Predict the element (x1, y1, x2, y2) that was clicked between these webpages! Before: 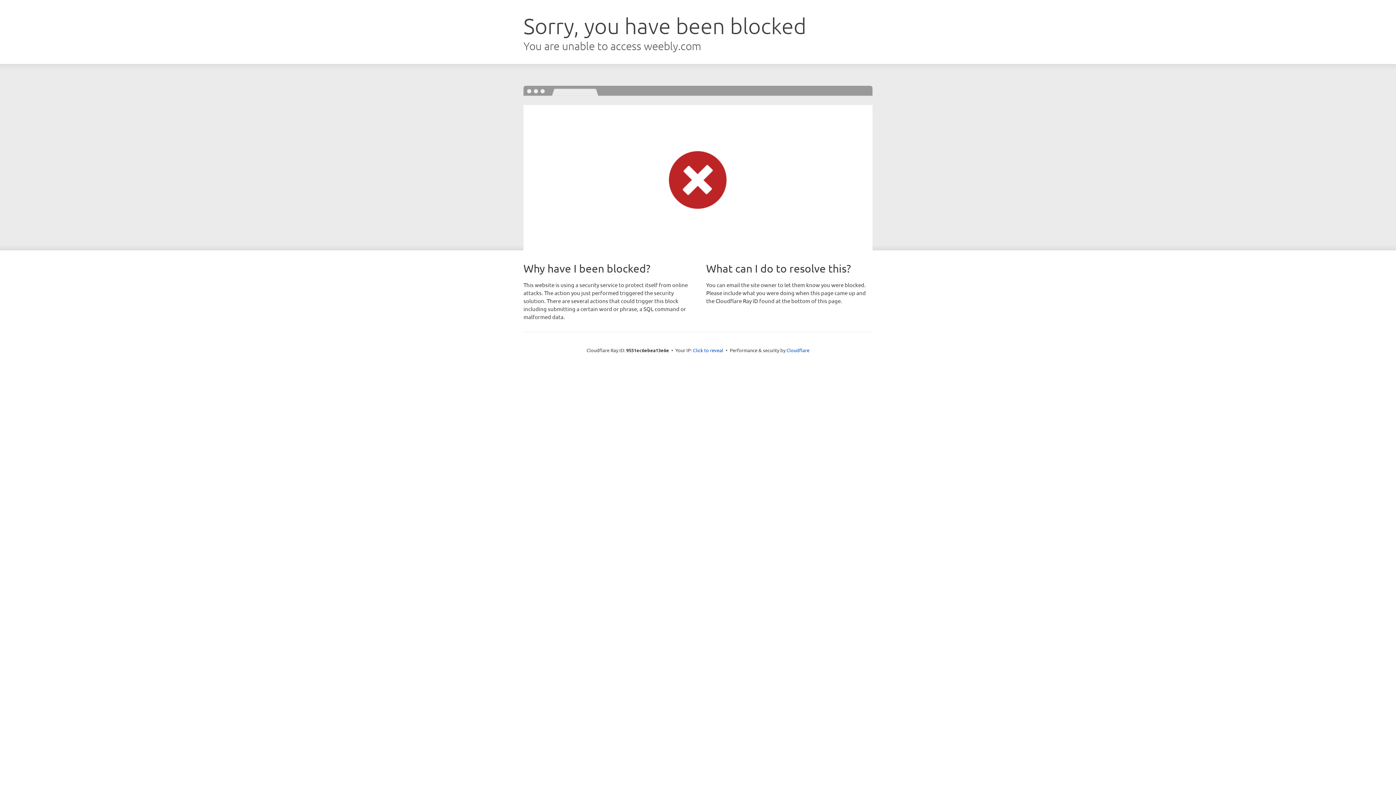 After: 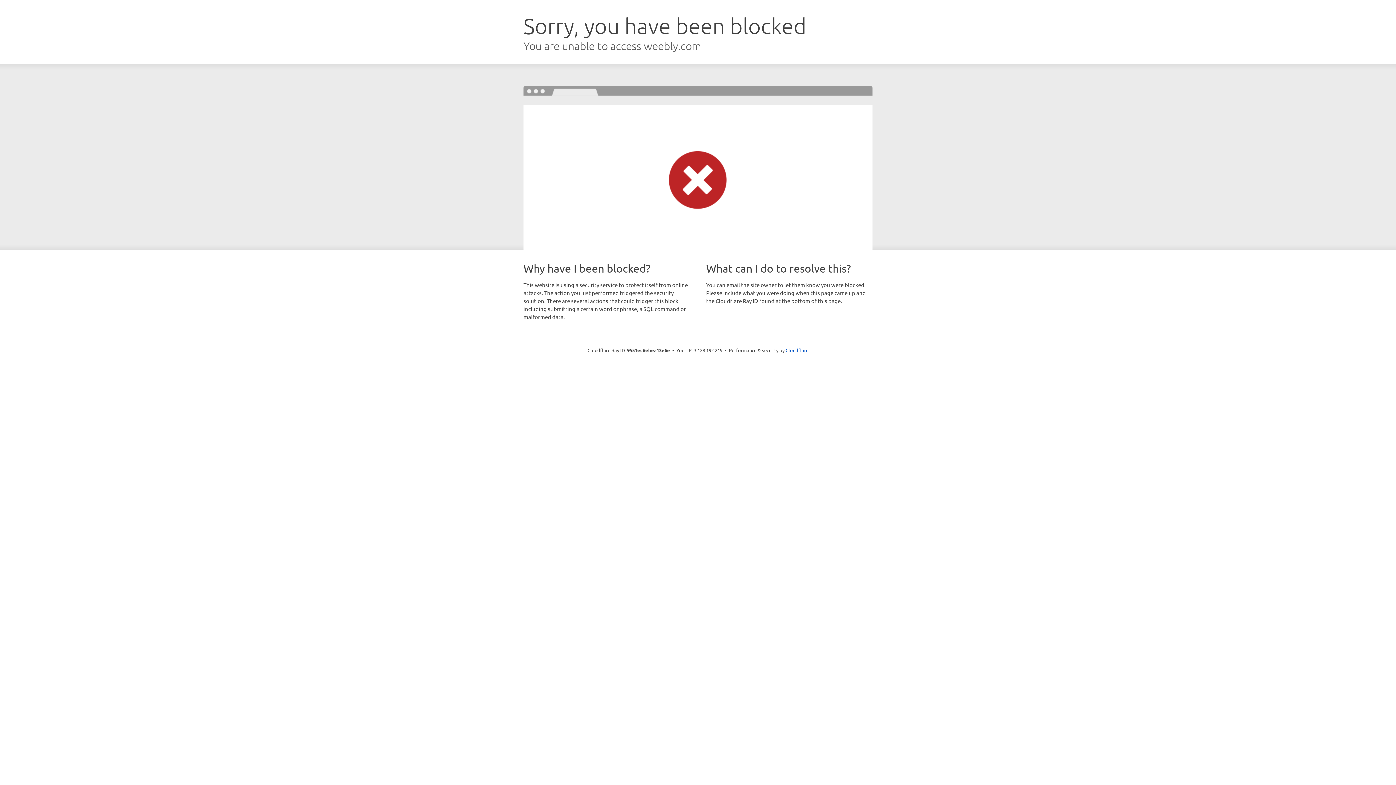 Action: bbox: (693, 346, 723, 353) label: Click to reveal